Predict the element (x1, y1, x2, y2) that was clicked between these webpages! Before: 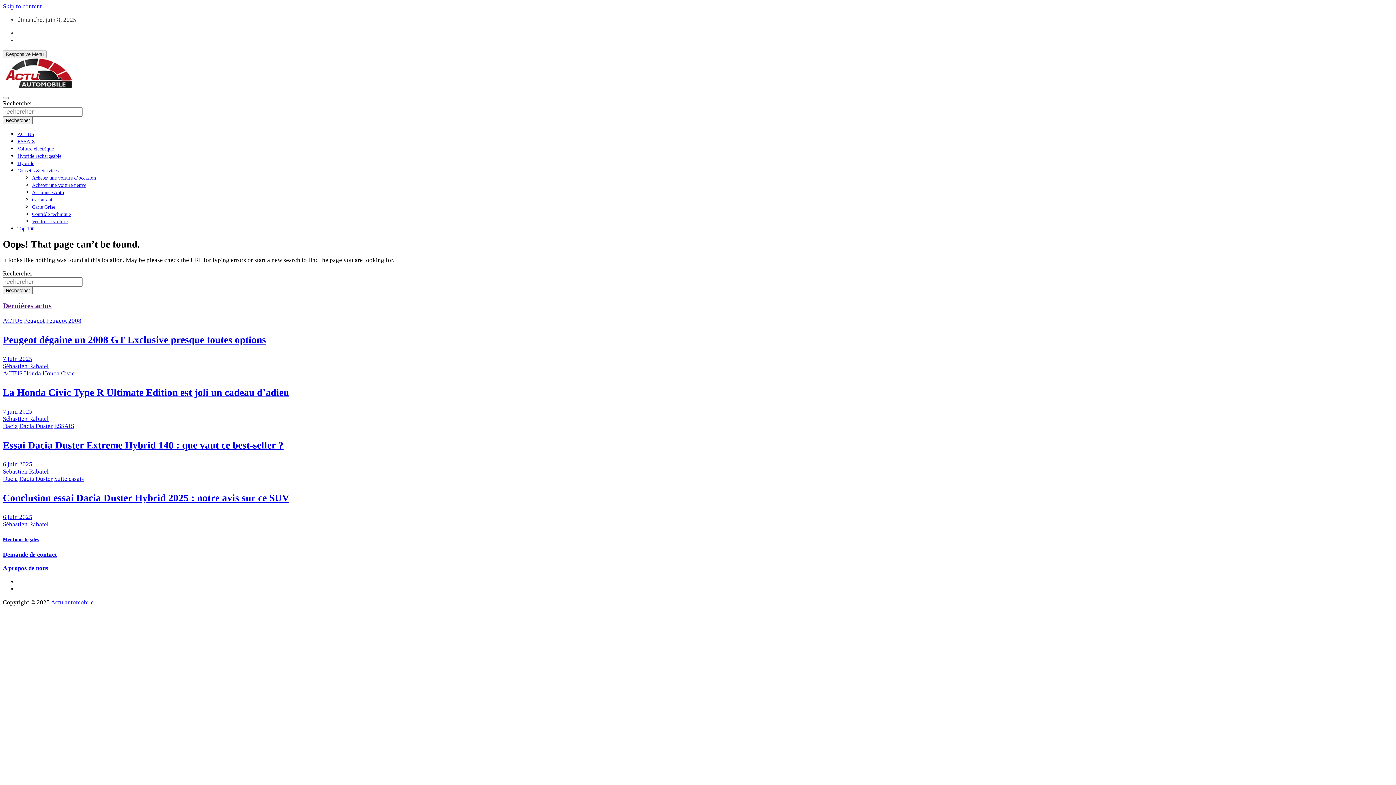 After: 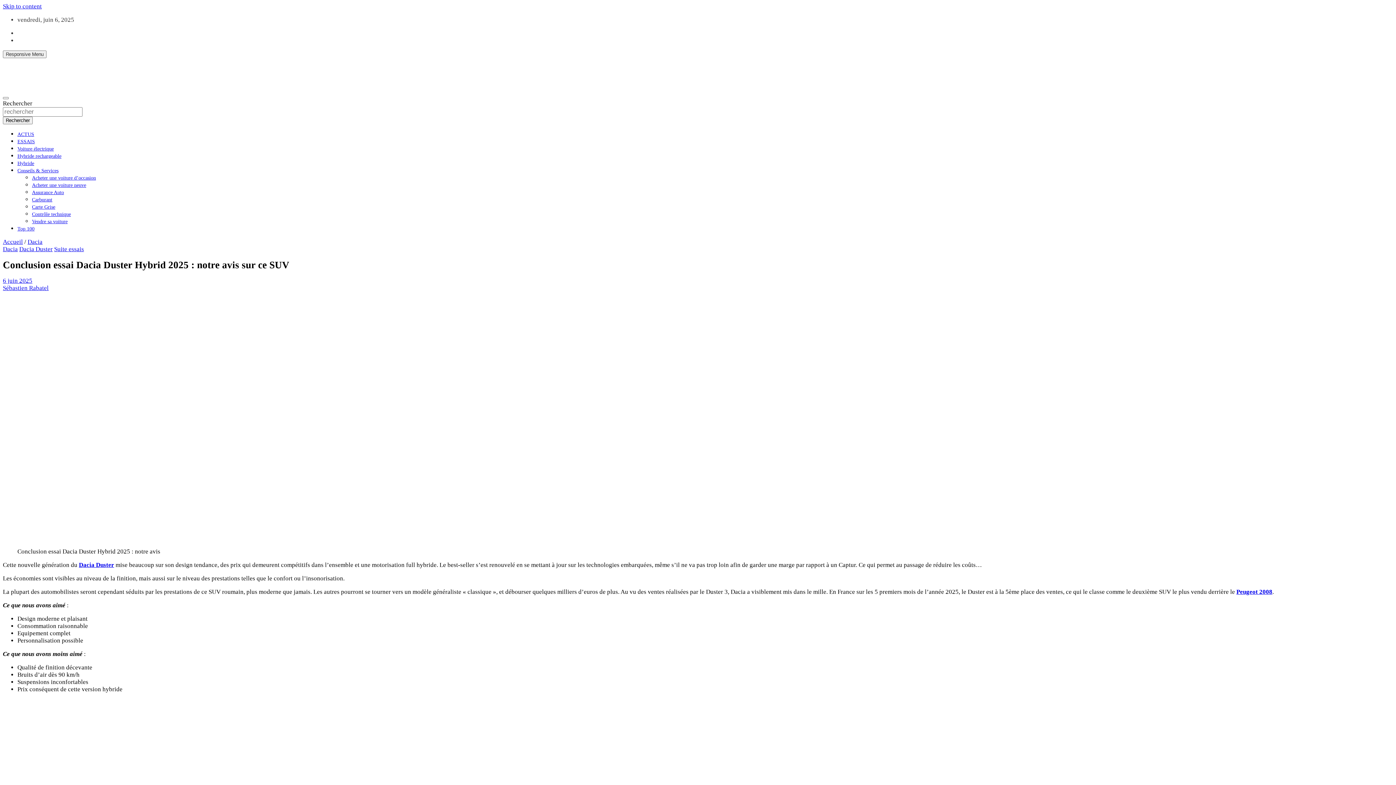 Action: bbox: (2, 513, 32, 520) label: 6 juin 2025